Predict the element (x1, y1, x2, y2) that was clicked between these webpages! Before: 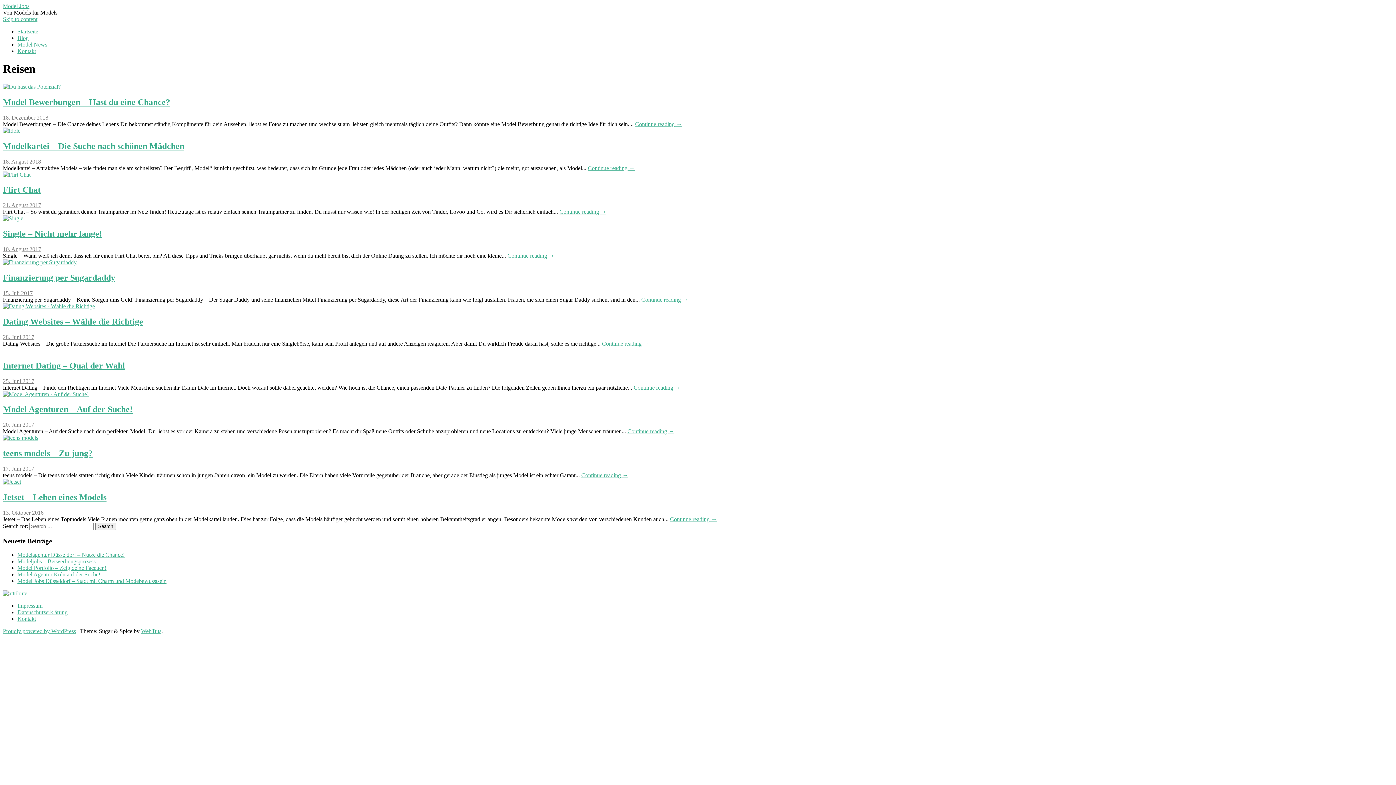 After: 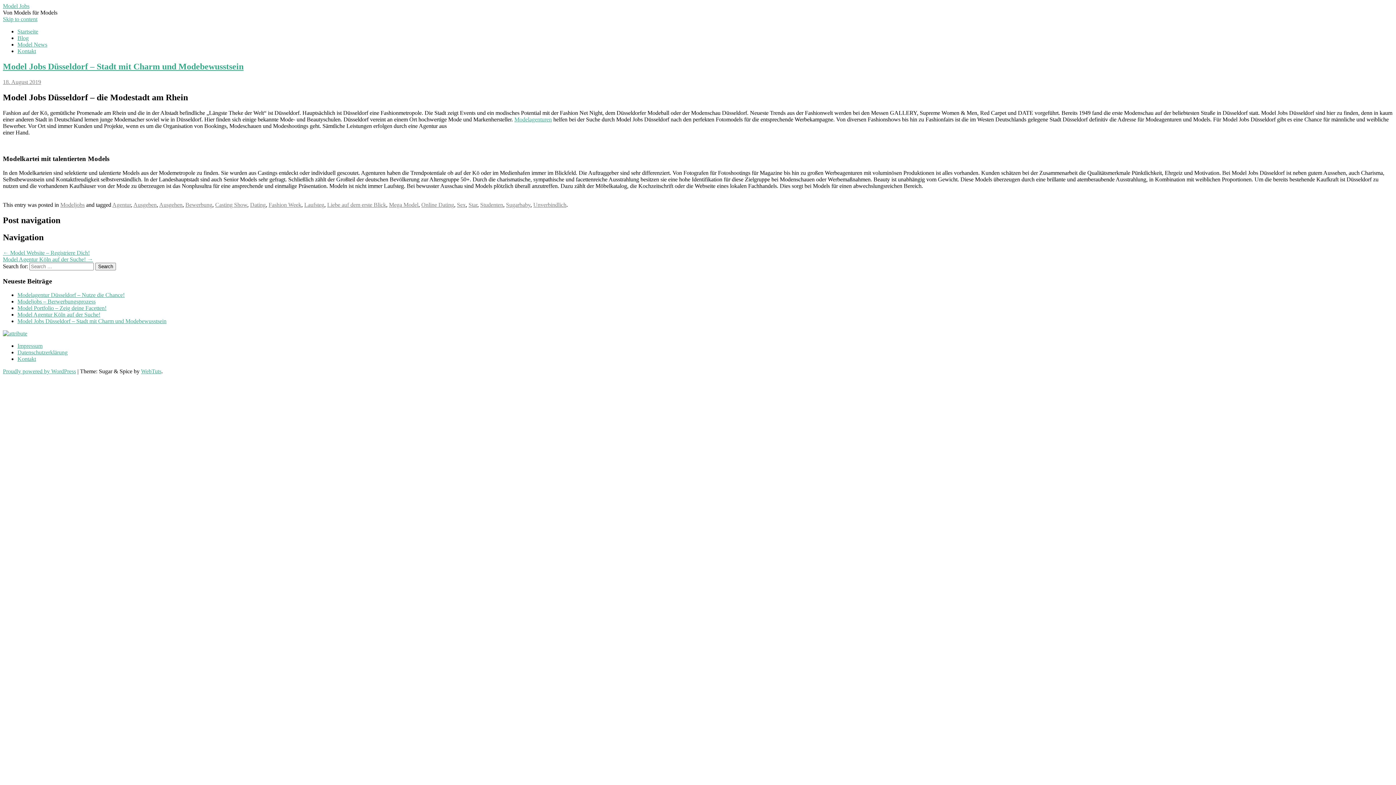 Action: bbox: (17, 578, 166, 584) label: Model Jobs Düsseldorf – Stadt mit Charm und Modebewusstsein